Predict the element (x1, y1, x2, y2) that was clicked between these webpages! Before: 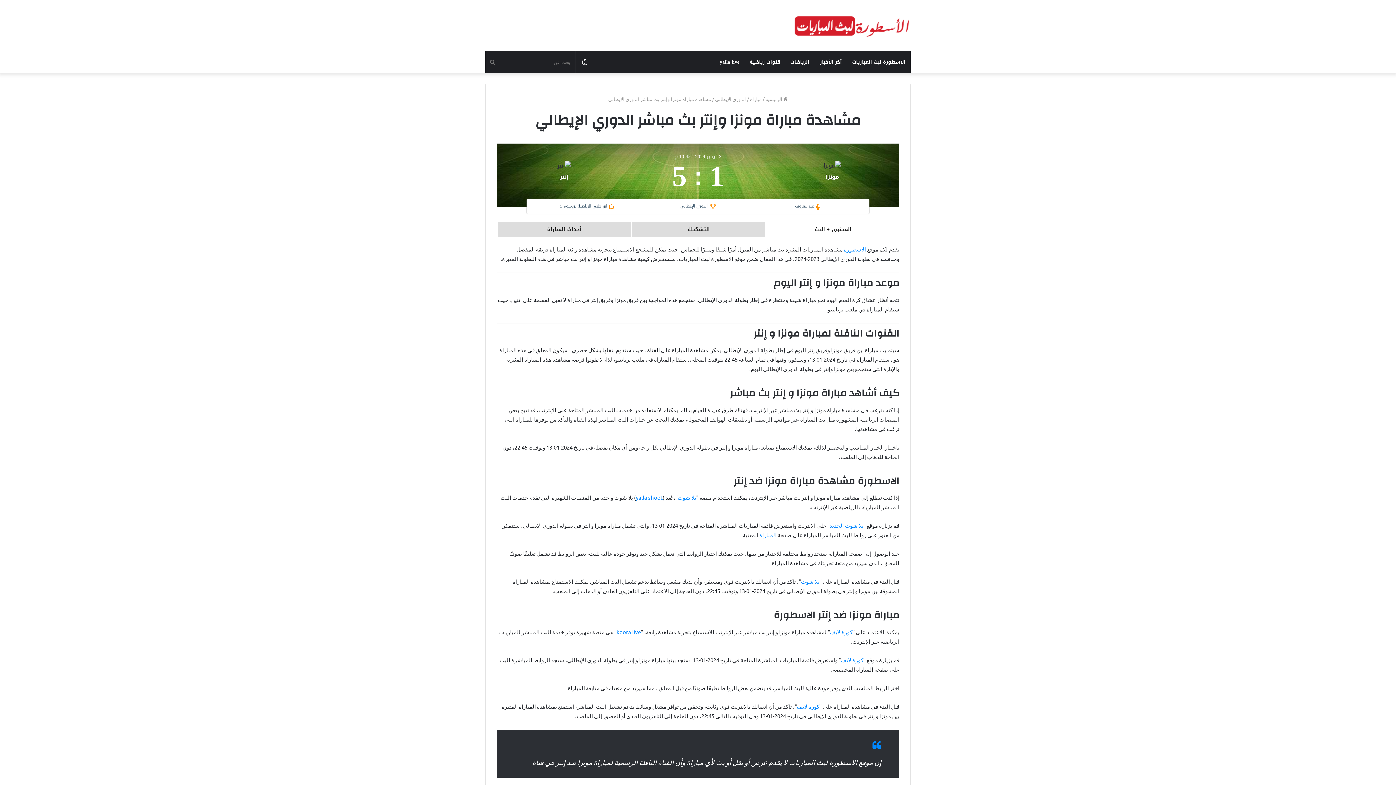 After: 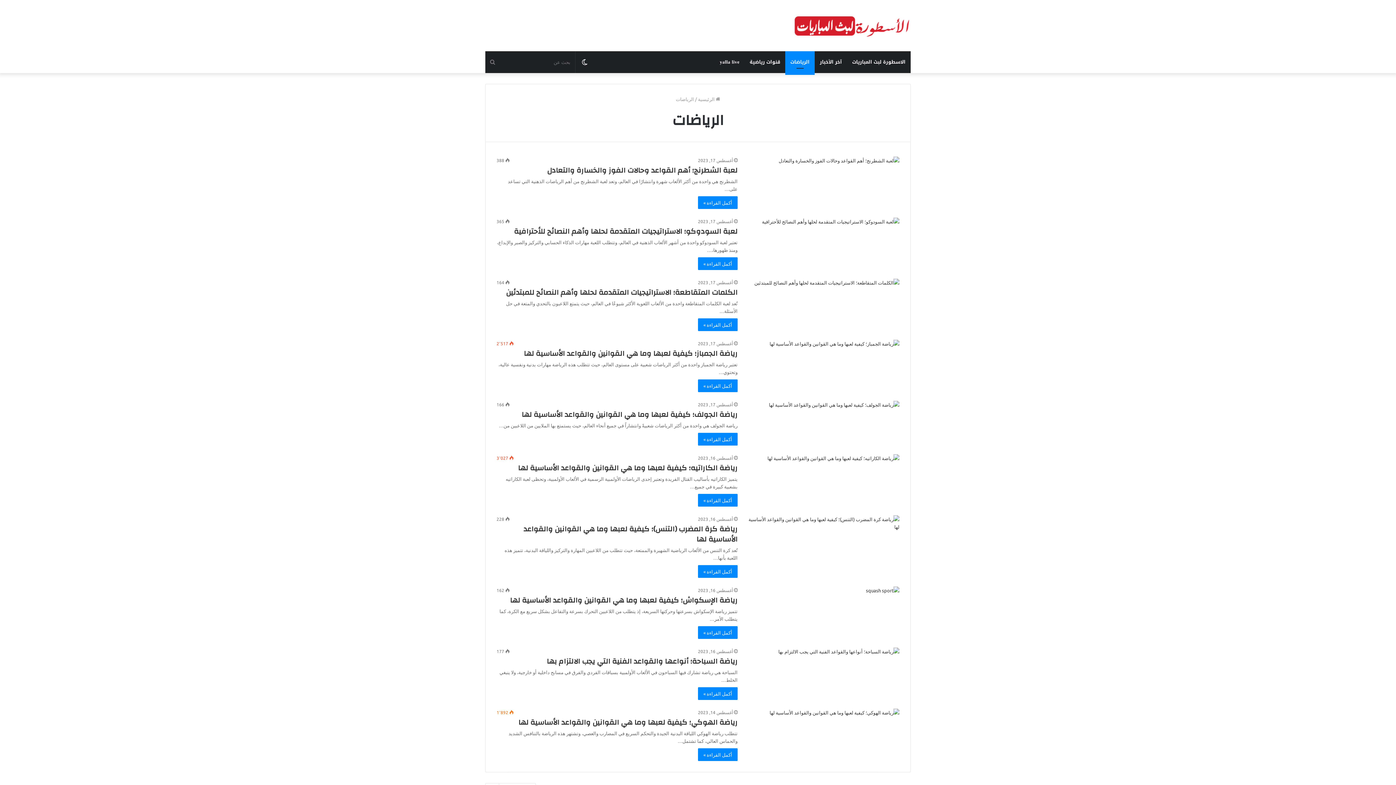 Action: bbox: (785, 51, 814, 73) label: الرياضات